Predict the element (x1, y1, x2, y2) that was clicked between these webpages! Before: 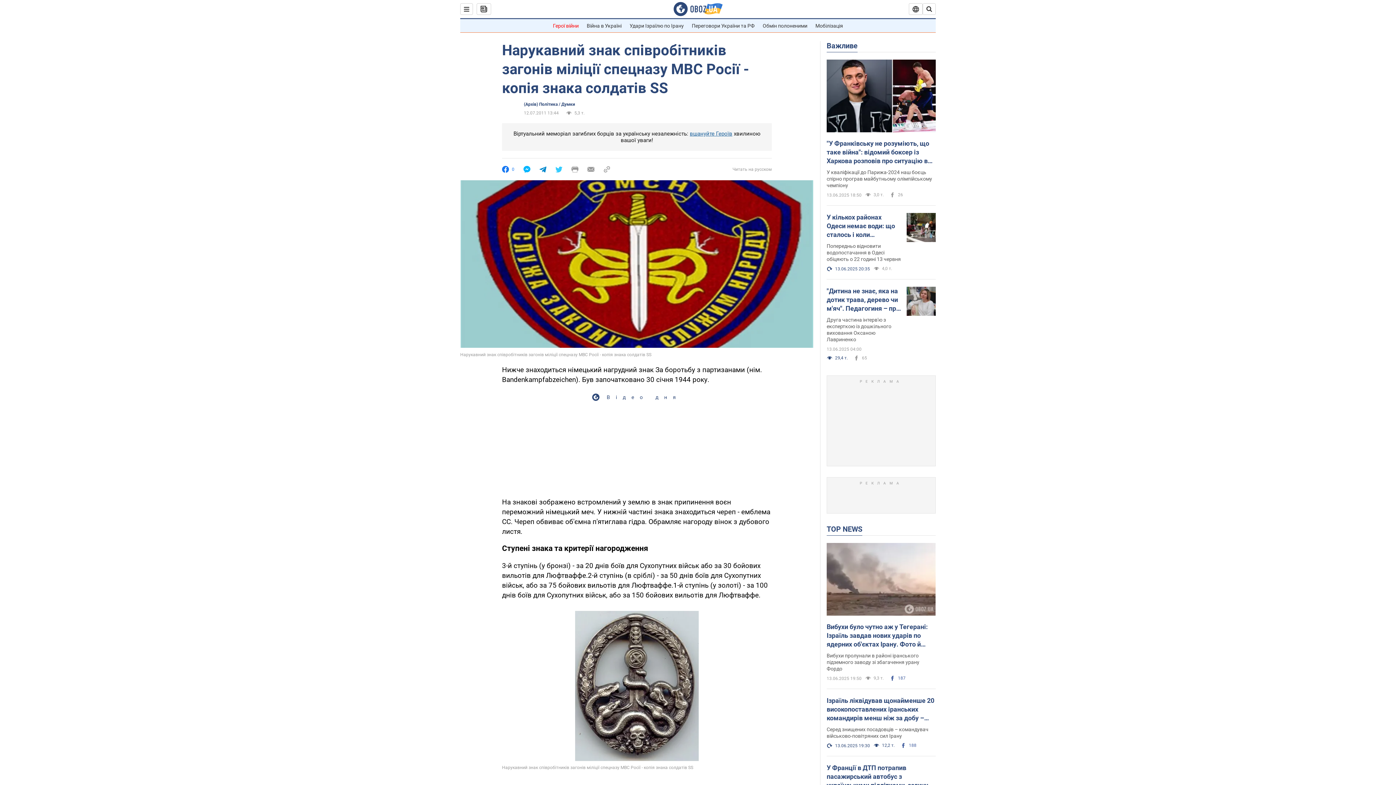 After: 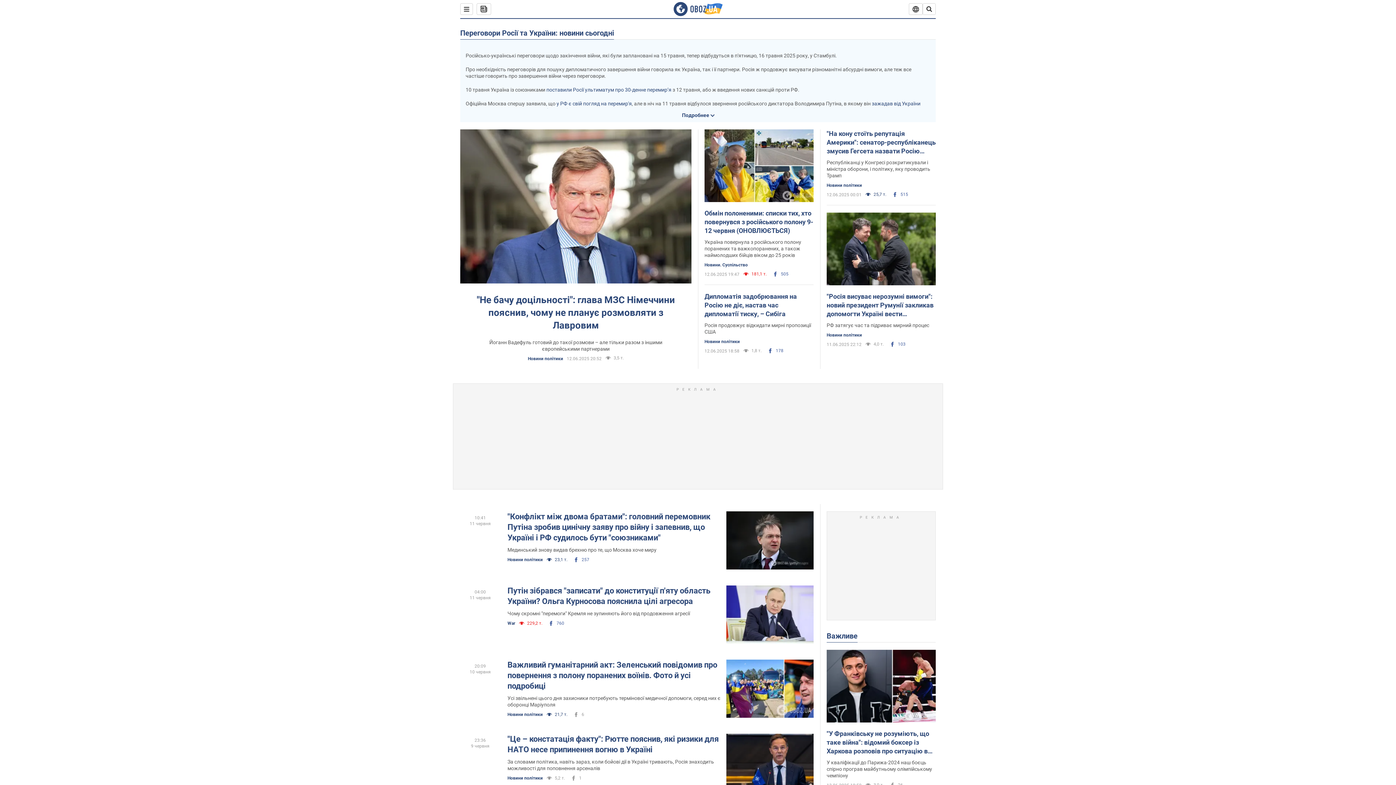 Action: label: Переговори України та РФ bbox: (692, 22, 754, 28)